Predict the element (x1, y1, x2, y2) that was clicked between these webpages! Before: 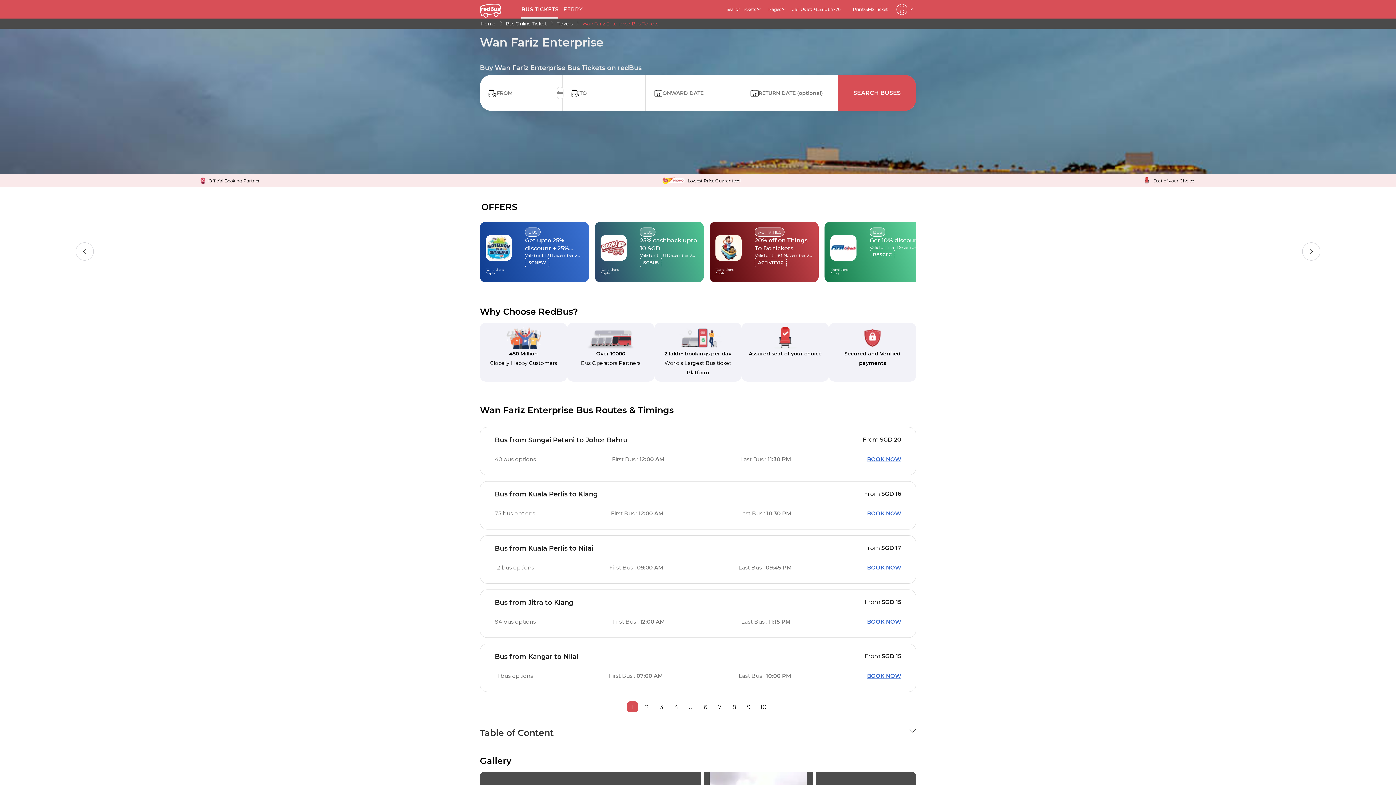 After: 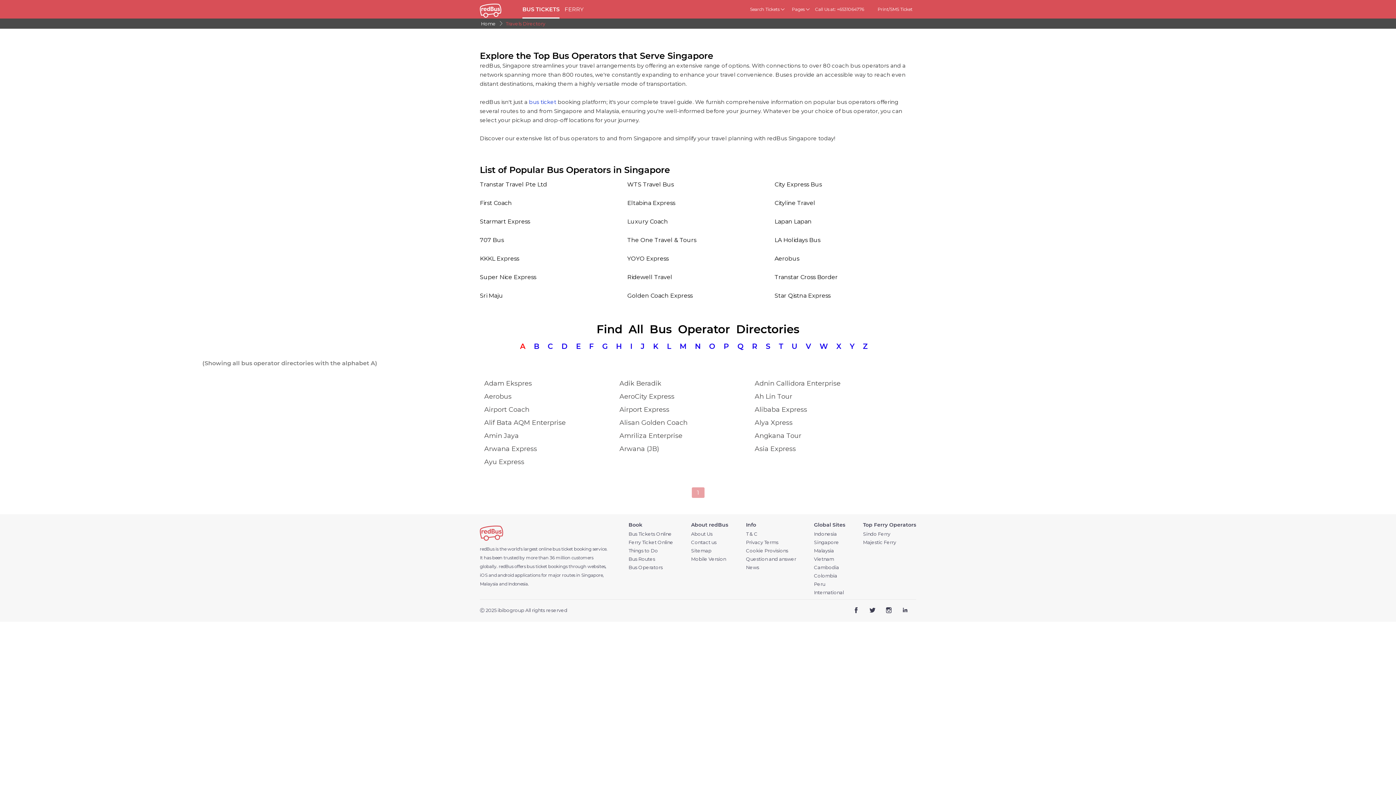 Action: label: Travels bbox: (555, 20, 574, 26)